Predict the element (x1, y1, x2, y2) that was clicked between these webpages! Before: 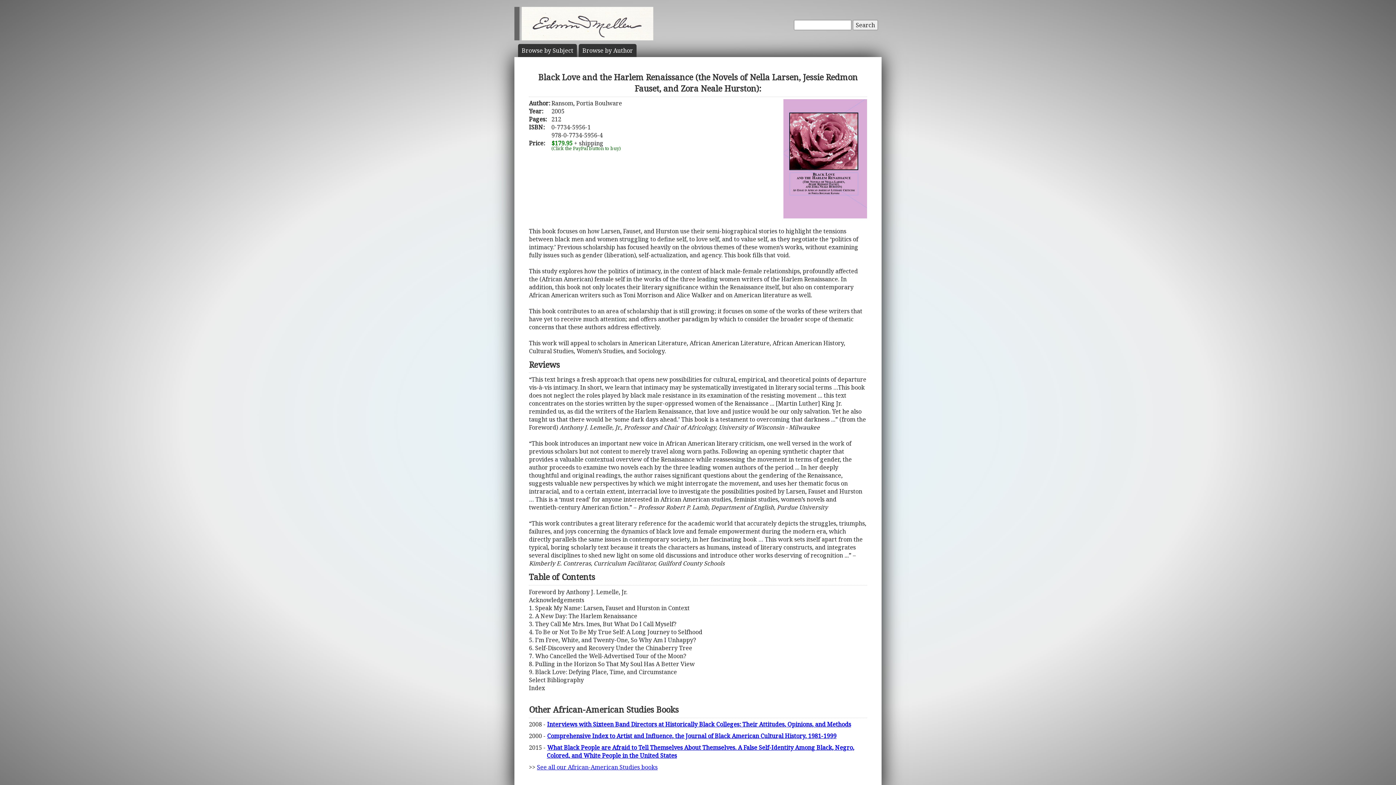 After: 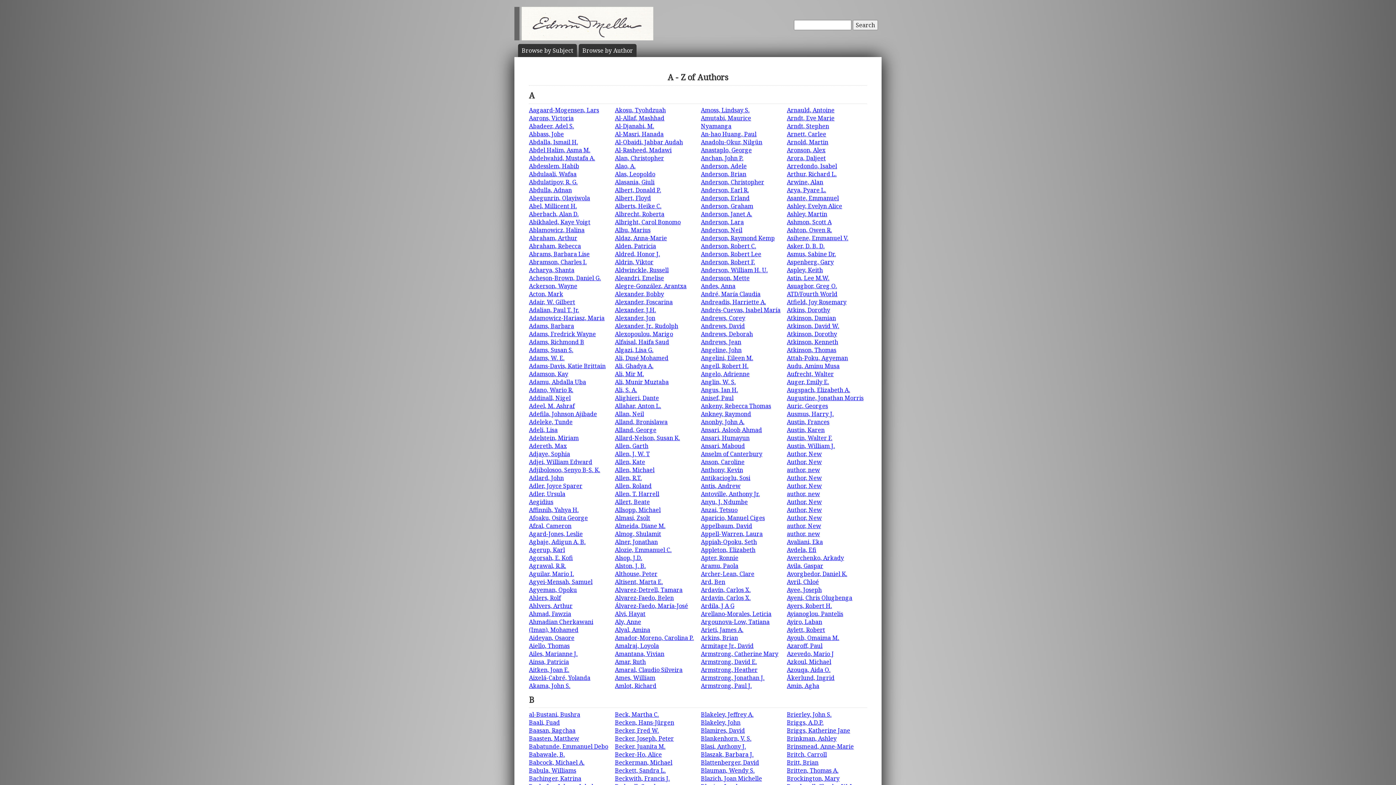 Action: label: Browse by Author bbox: (582, 47, 633, 53)